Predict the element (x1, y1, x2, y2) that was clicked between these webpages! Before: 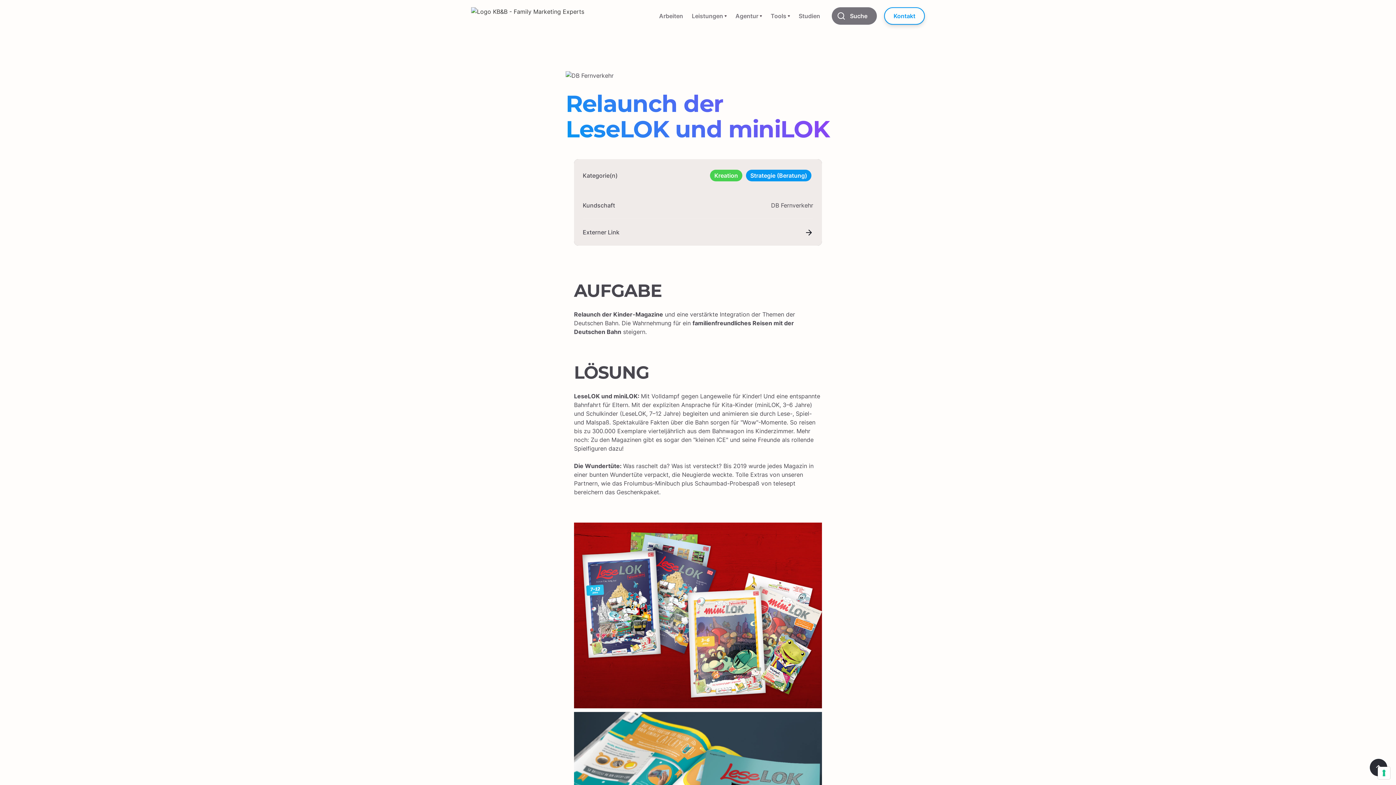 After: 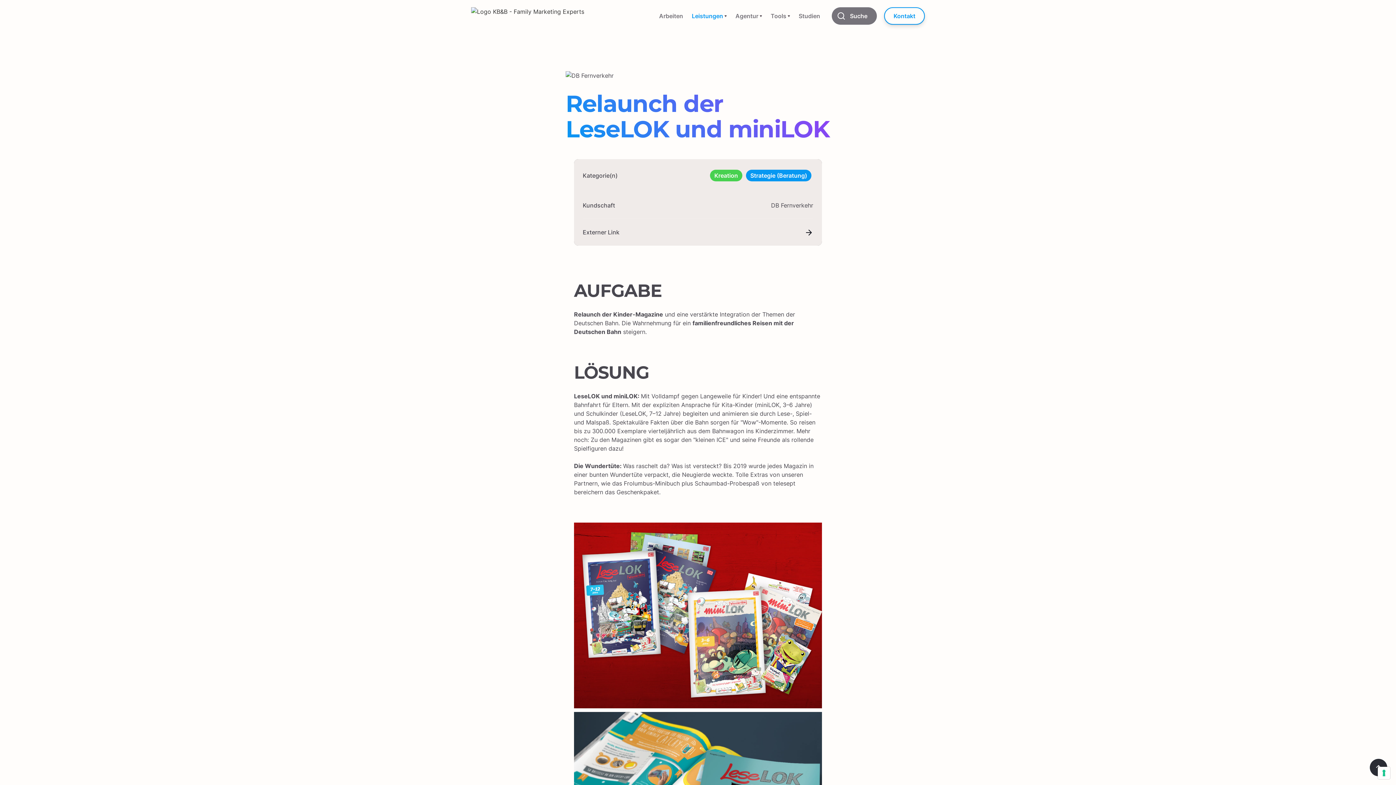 Action: bbox: (692, 11, 726, 20) label: Leistungen